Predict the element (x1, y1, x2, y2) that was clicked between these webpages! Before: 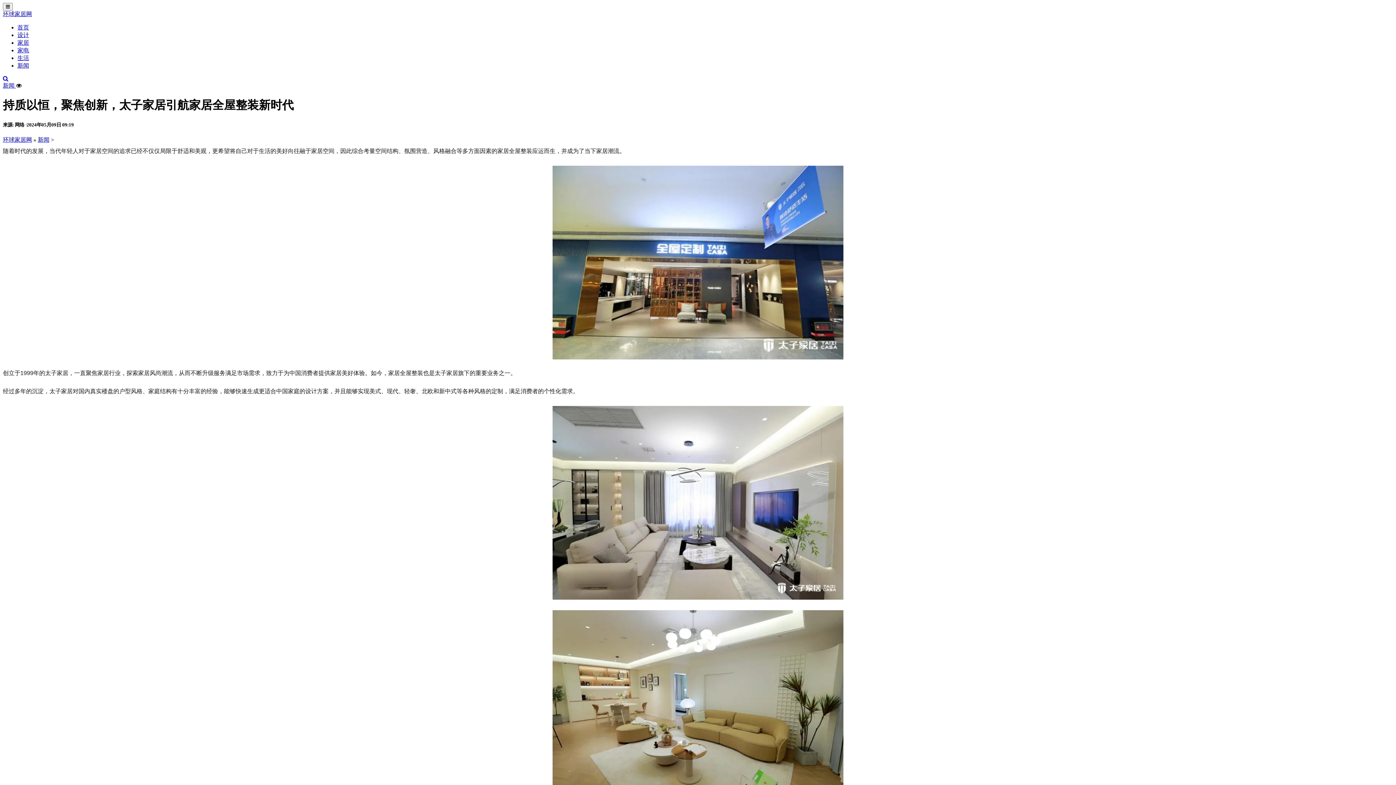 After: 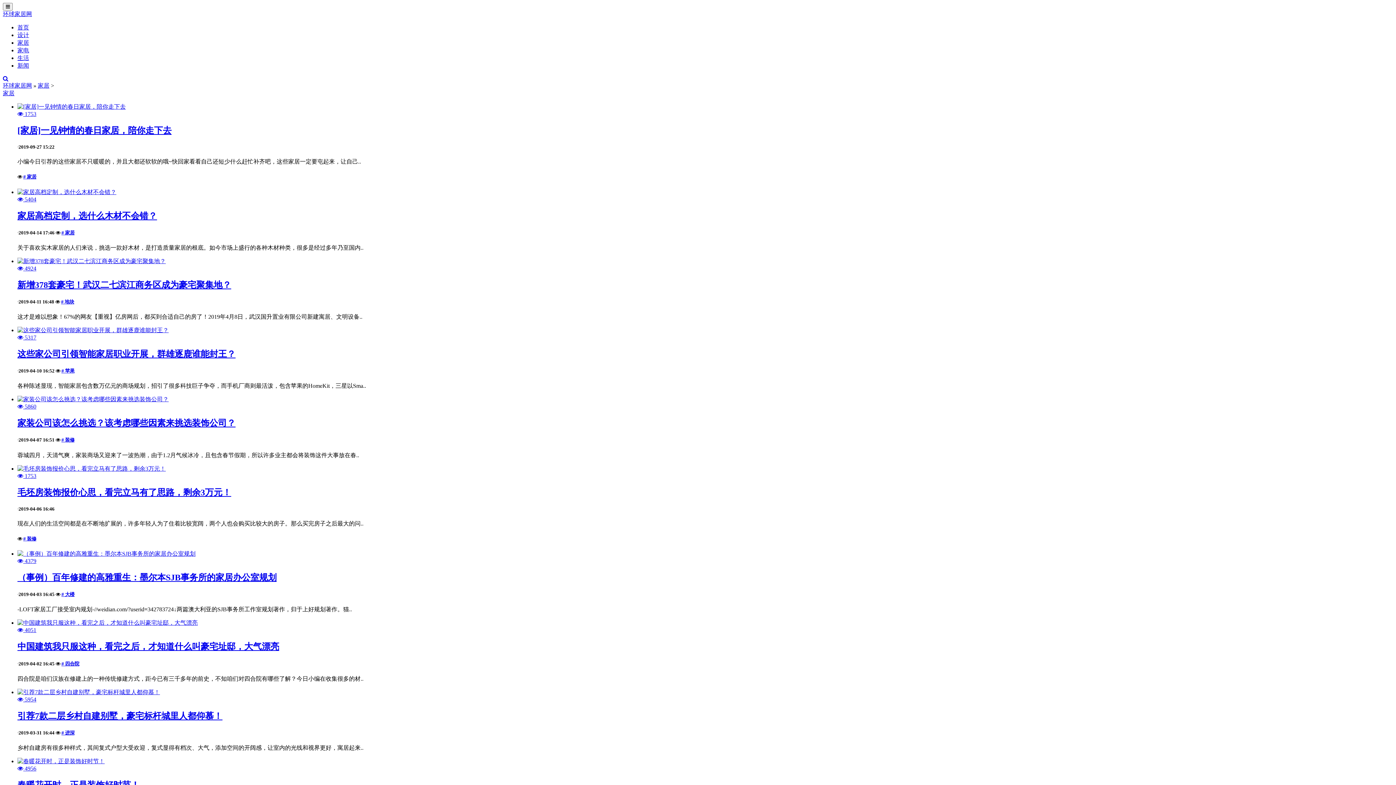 Action: label: 家居 bbox: (17, 39, 29, 45)